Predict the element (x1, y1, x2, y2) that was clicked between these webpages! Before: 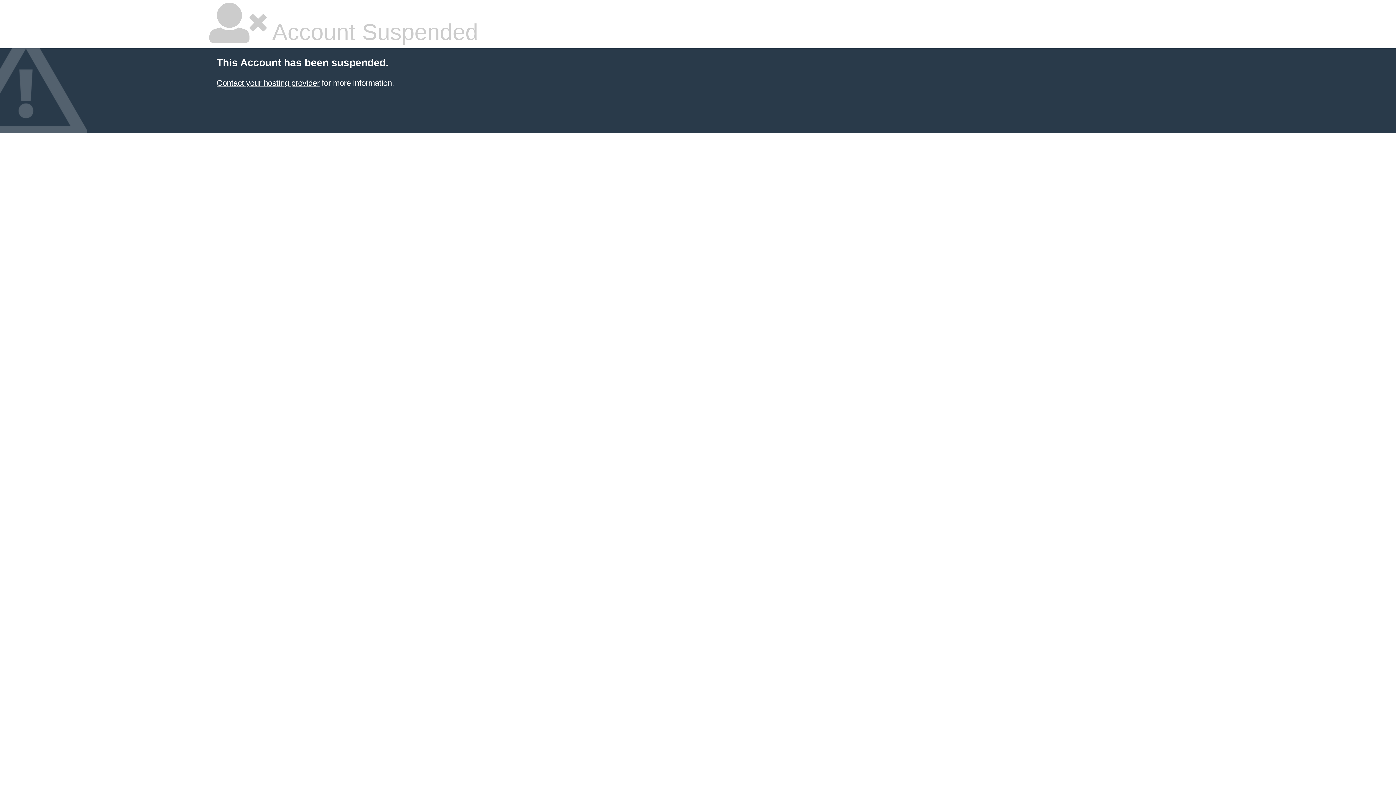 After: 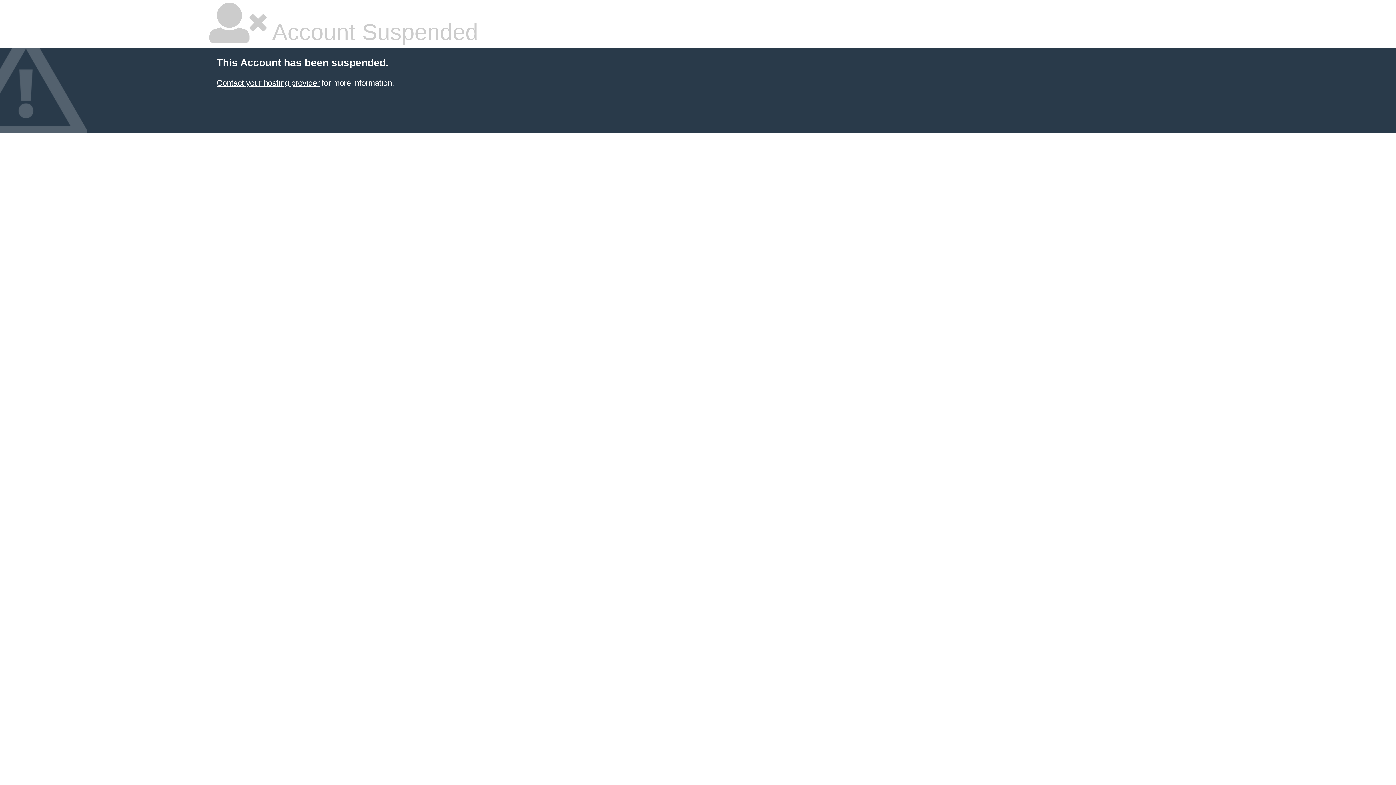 Action: bbox: (216, 78, 319, 87) label: Contact your hosting provider